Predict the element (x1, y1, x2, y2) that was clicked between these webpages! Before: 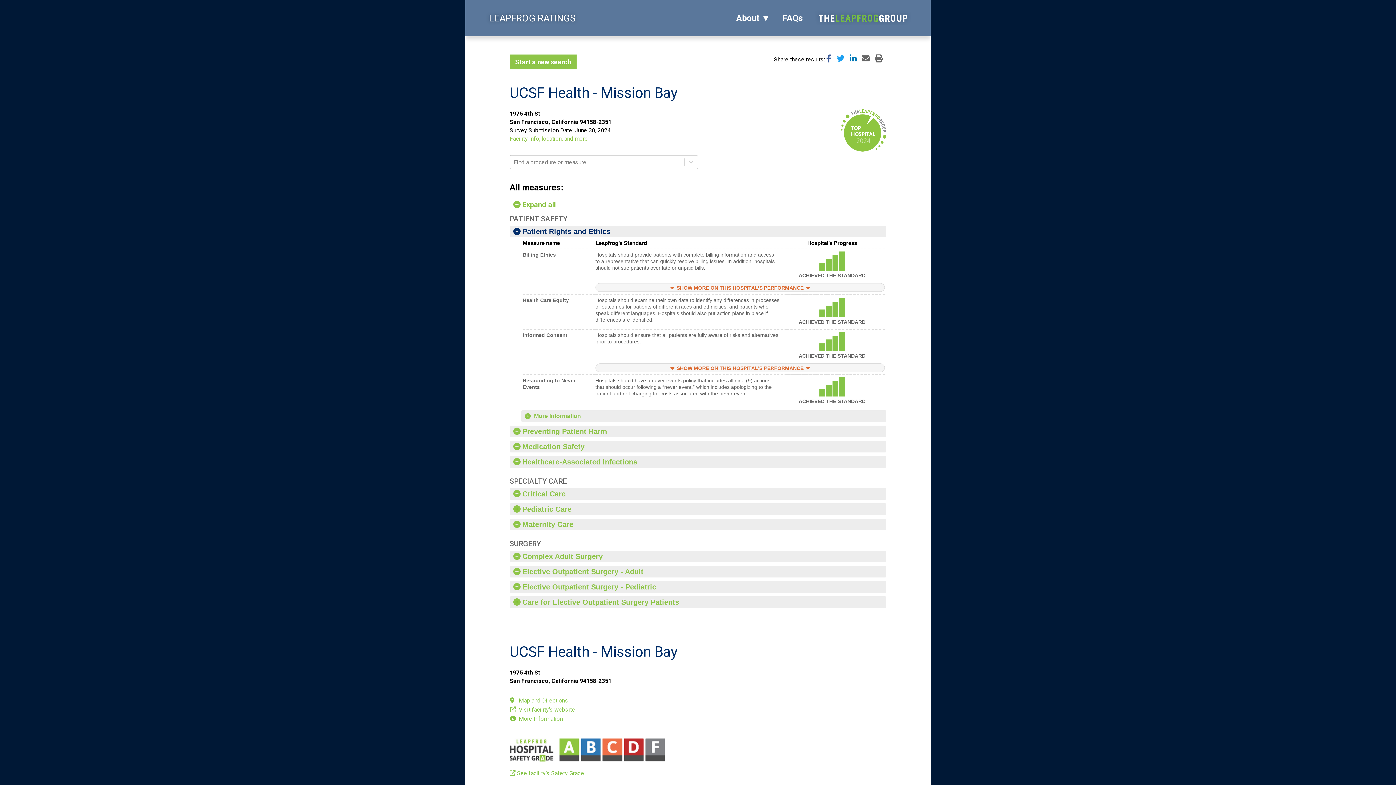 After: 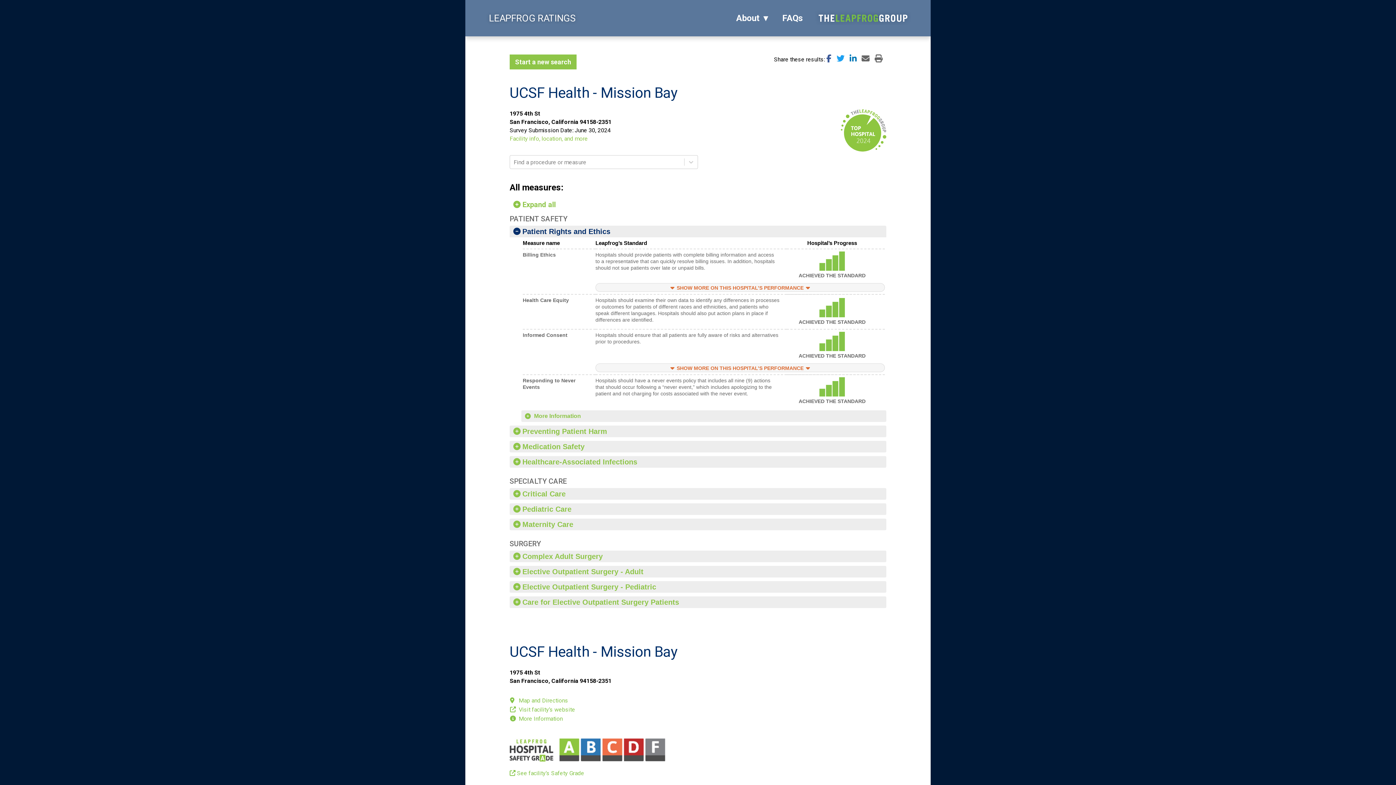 Action: bbox: (874, 54, 882, 63)